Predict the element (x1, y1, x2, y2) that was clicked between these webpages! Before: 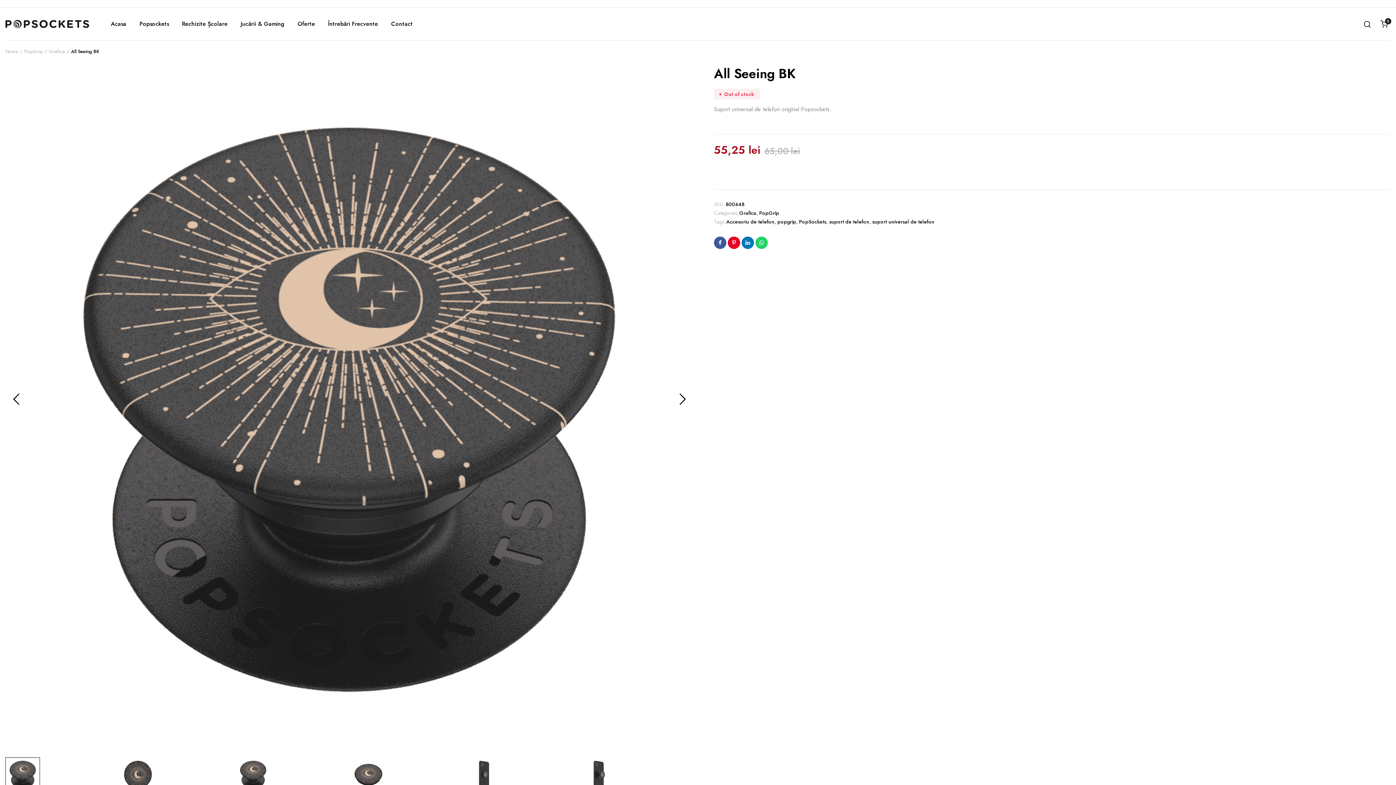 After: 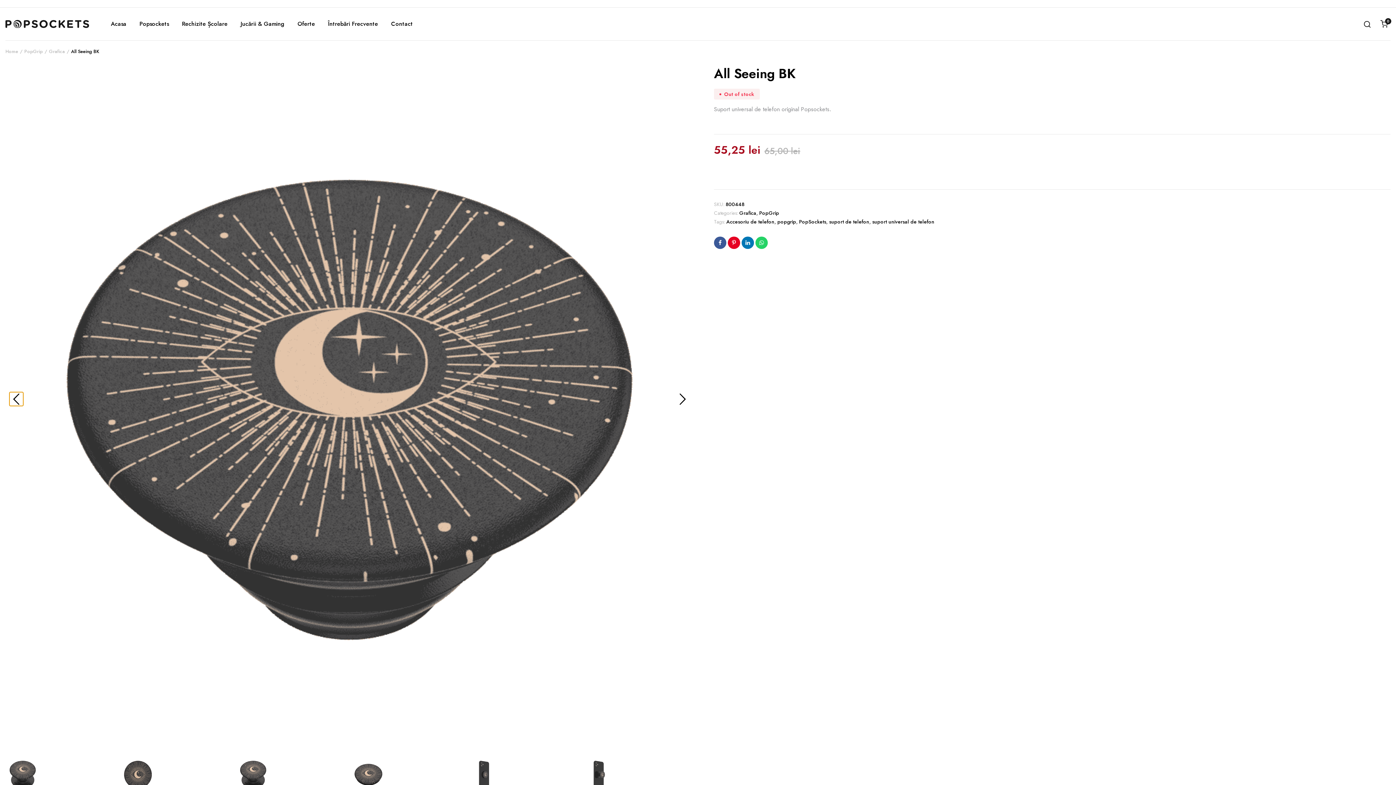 Action: bbox: (9, 392, 22, 405) label: Previous